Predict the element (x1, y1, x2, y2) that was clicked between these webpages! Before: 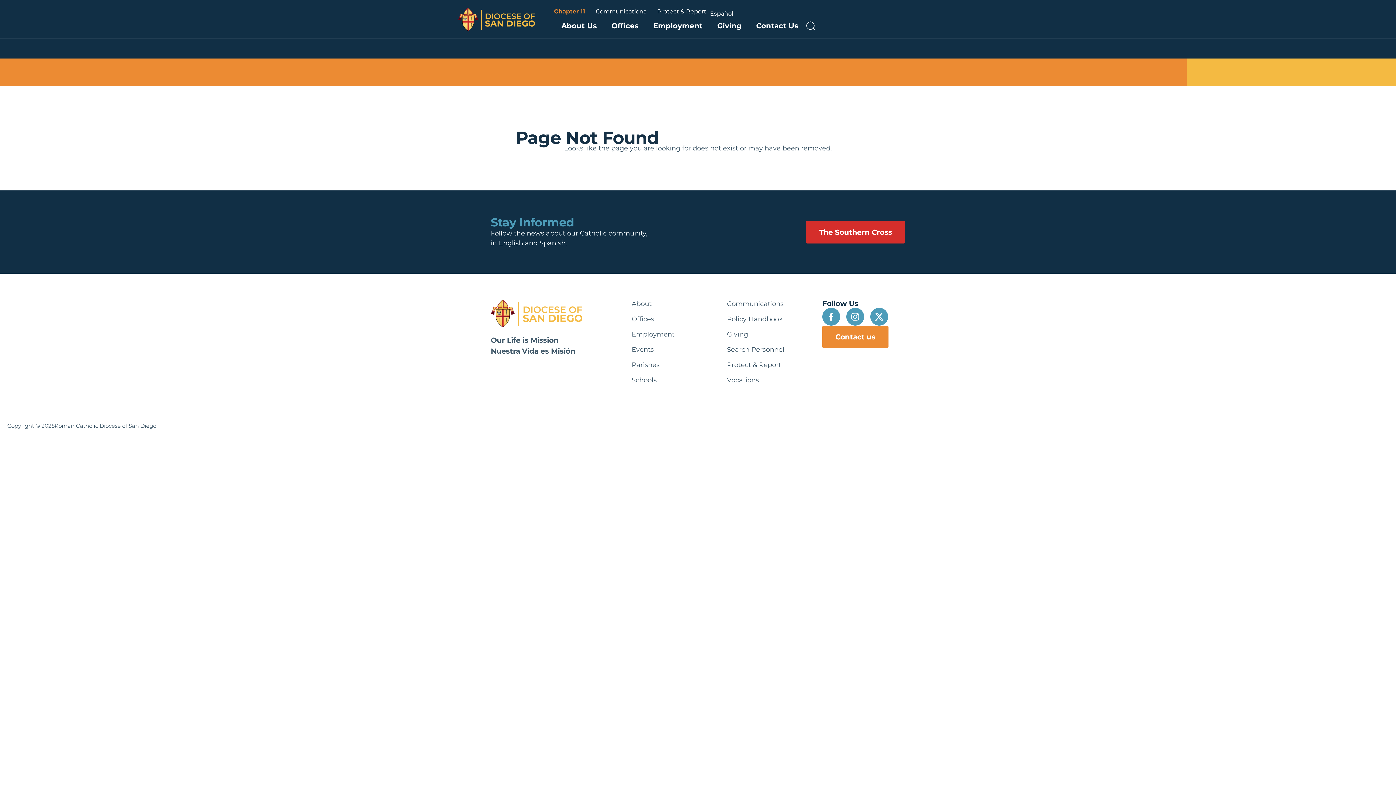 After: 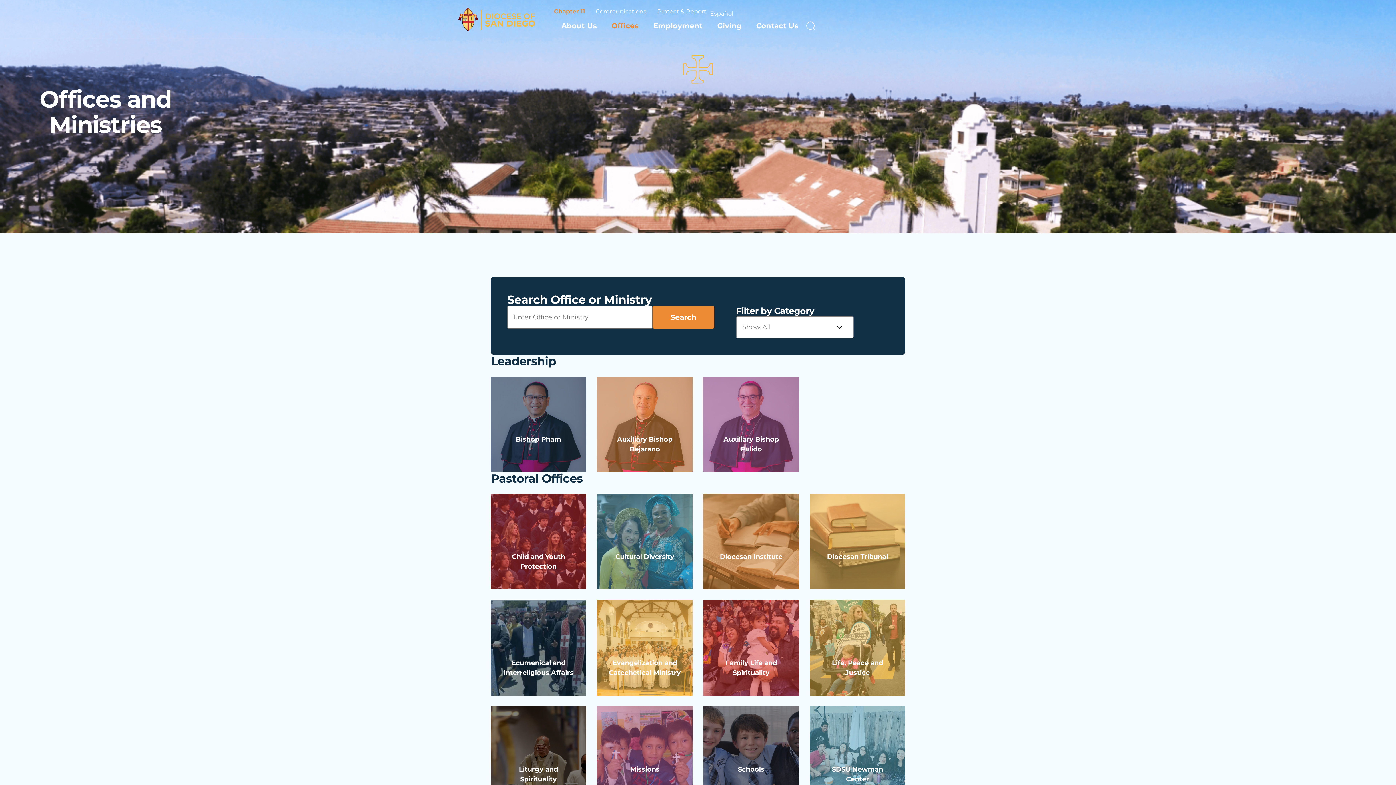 Action: bbox: (631, 314, 727, 324) label: Offices